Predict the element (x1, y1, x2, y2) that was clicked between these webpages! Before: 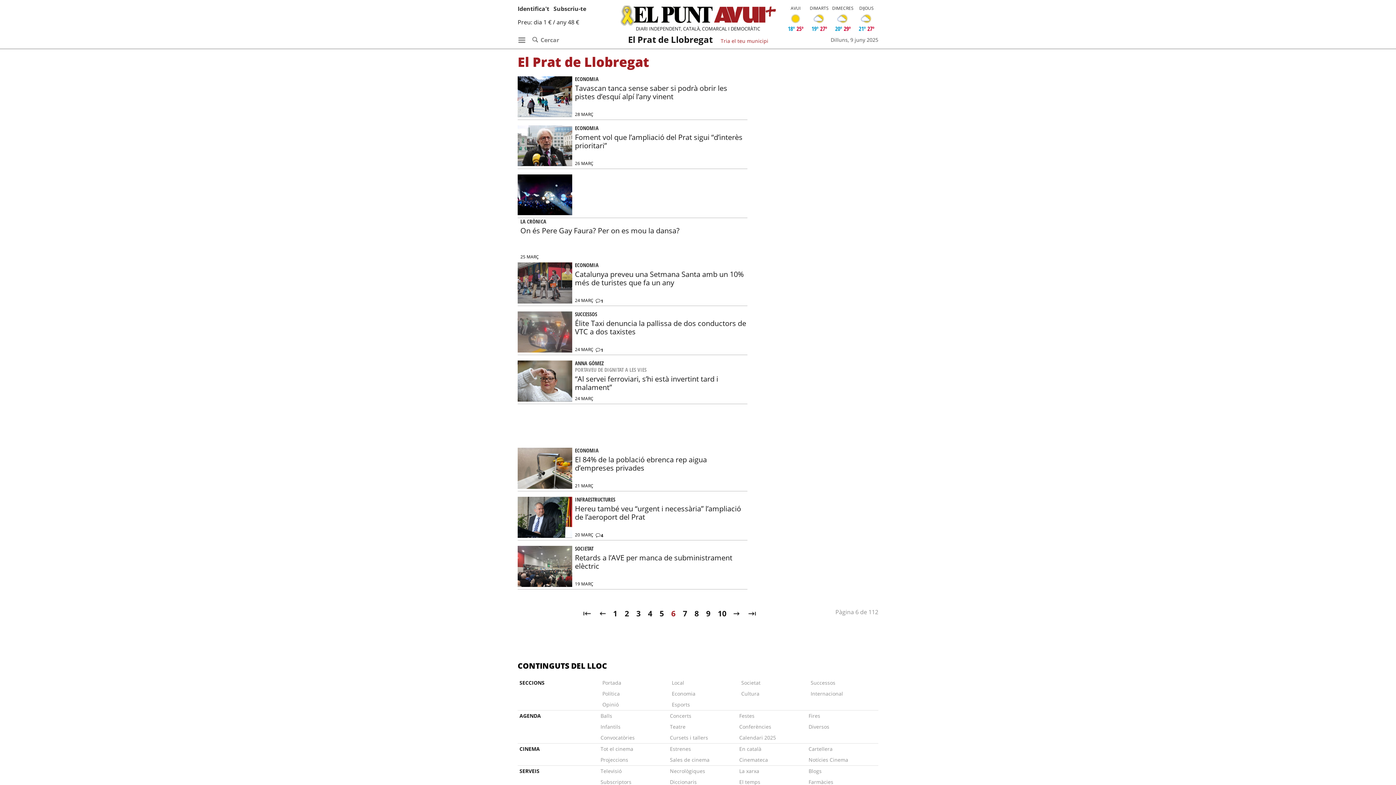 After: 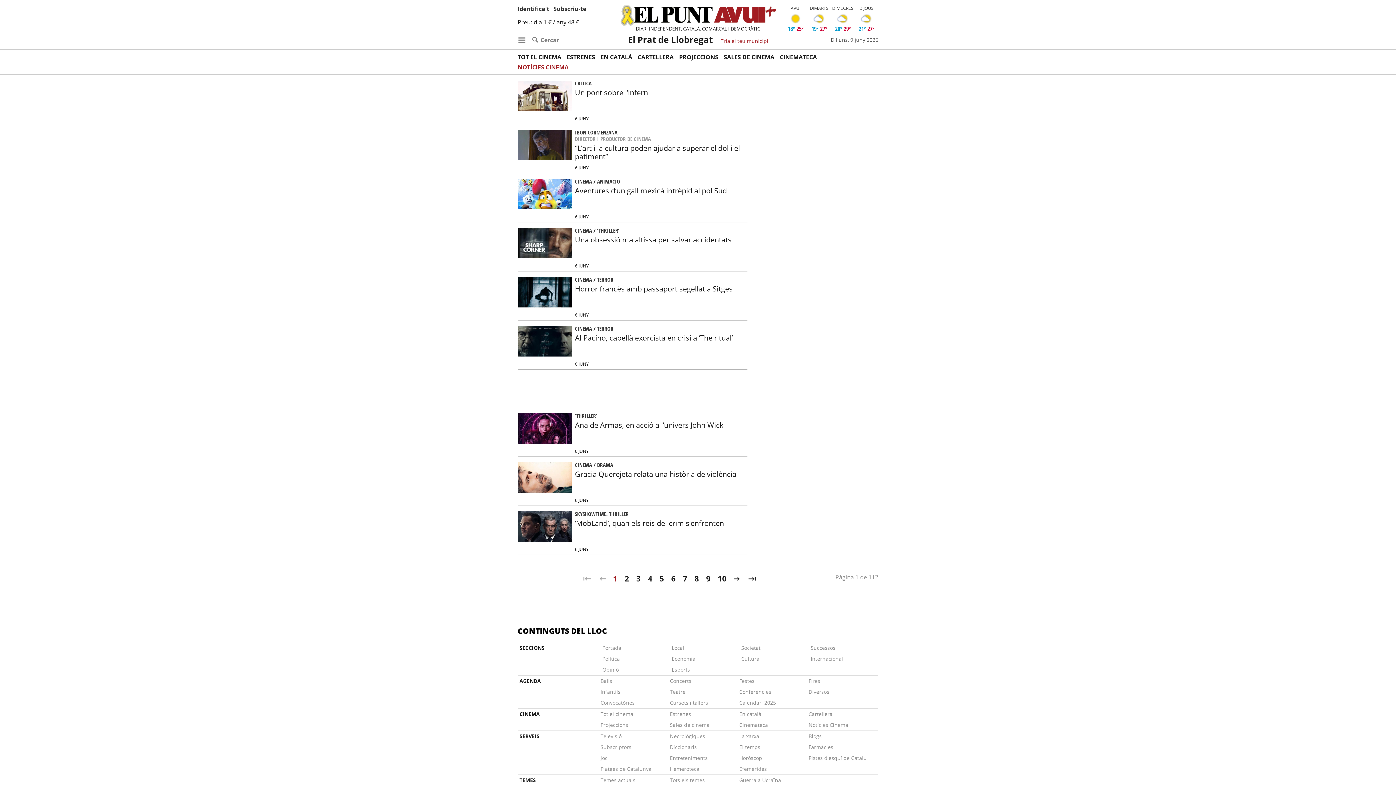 Action: label: Notícies Cinema bbox: (808, 754, 867, 765)